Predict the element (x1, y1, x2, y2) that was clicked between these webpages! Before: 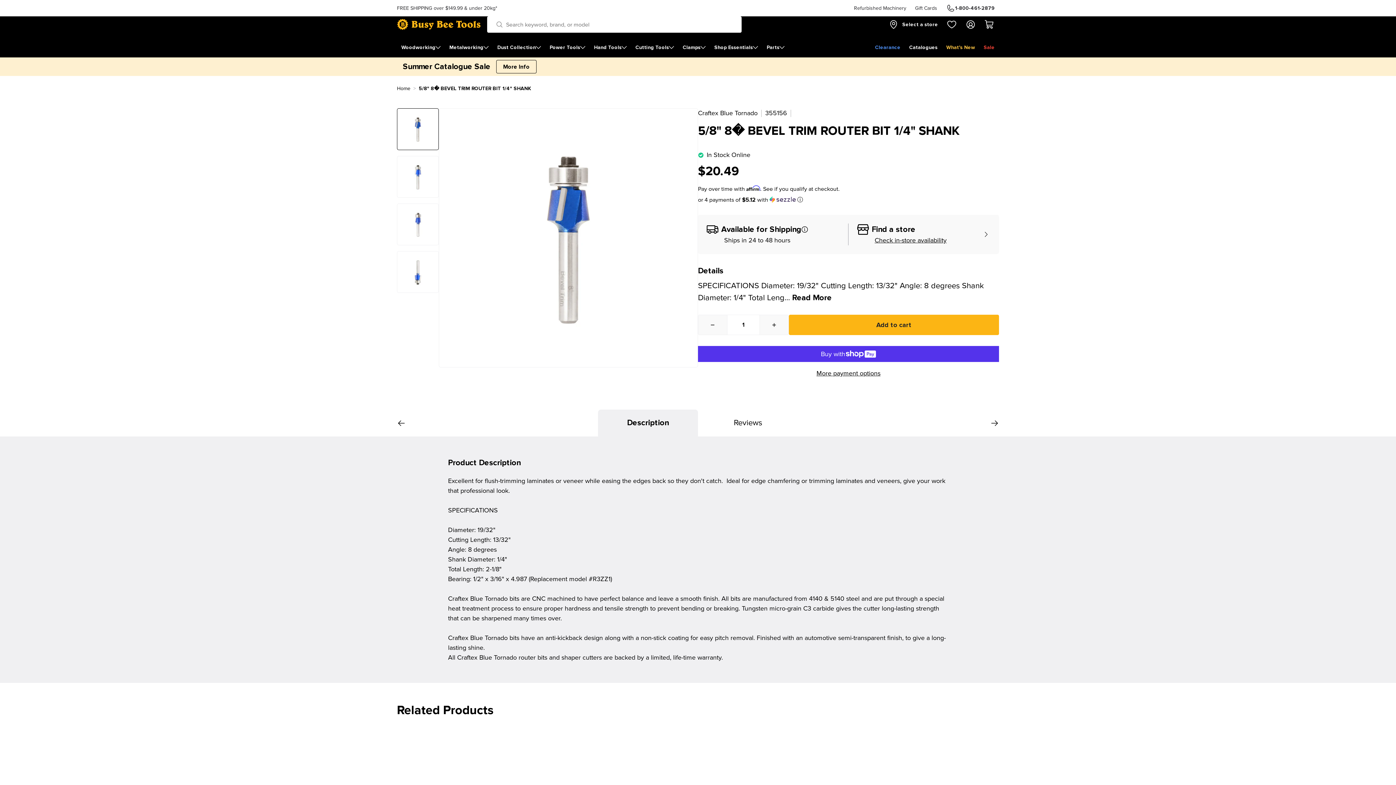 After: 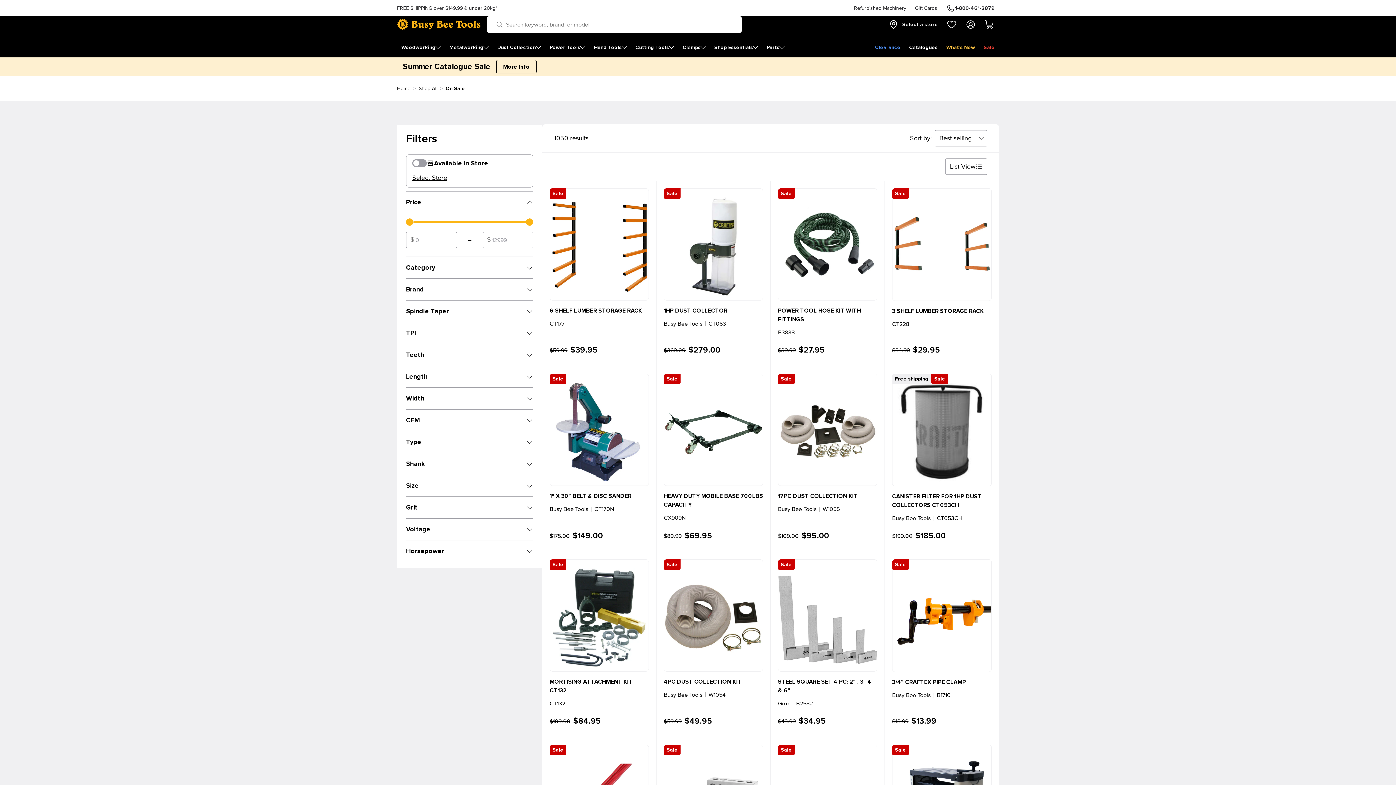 Action: bbox: (979, 40, 999, 54) label: Sale